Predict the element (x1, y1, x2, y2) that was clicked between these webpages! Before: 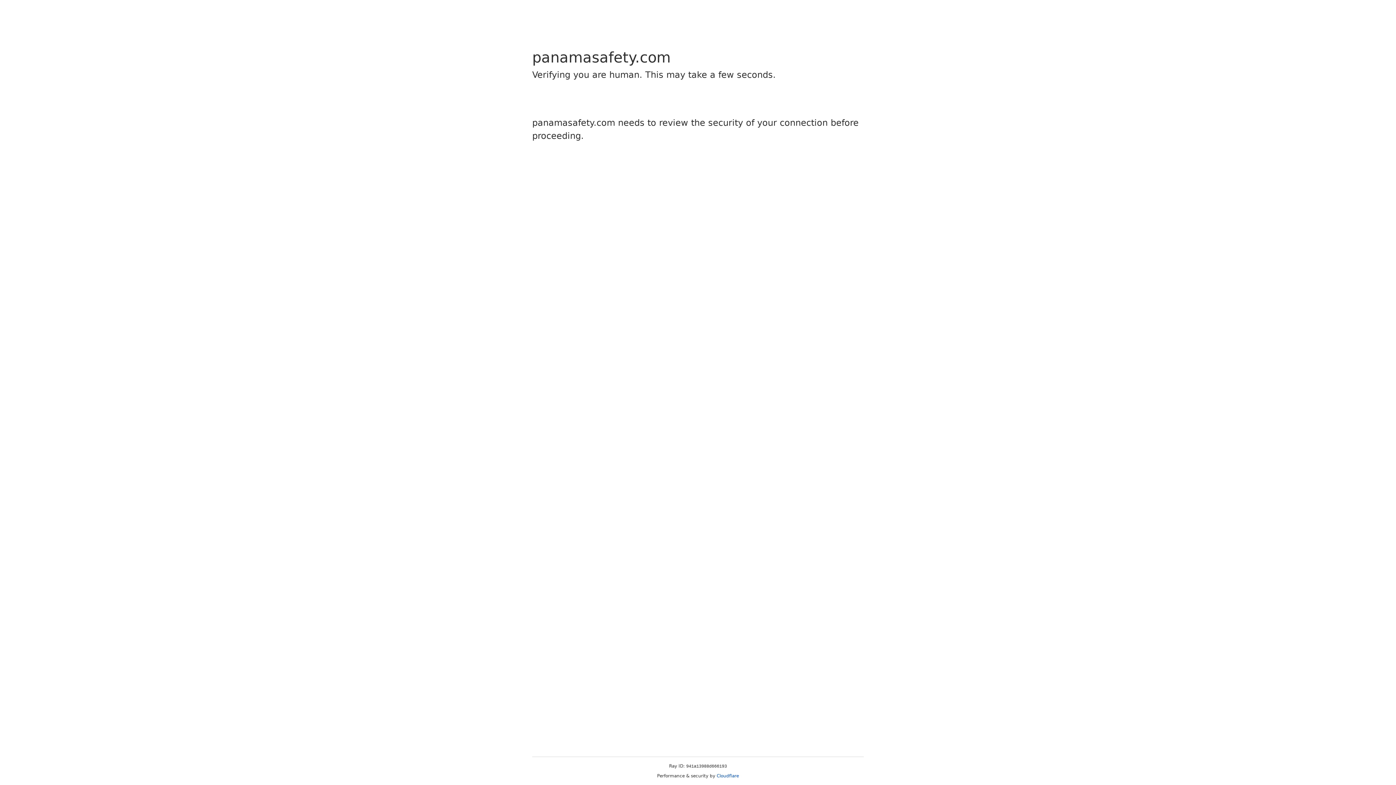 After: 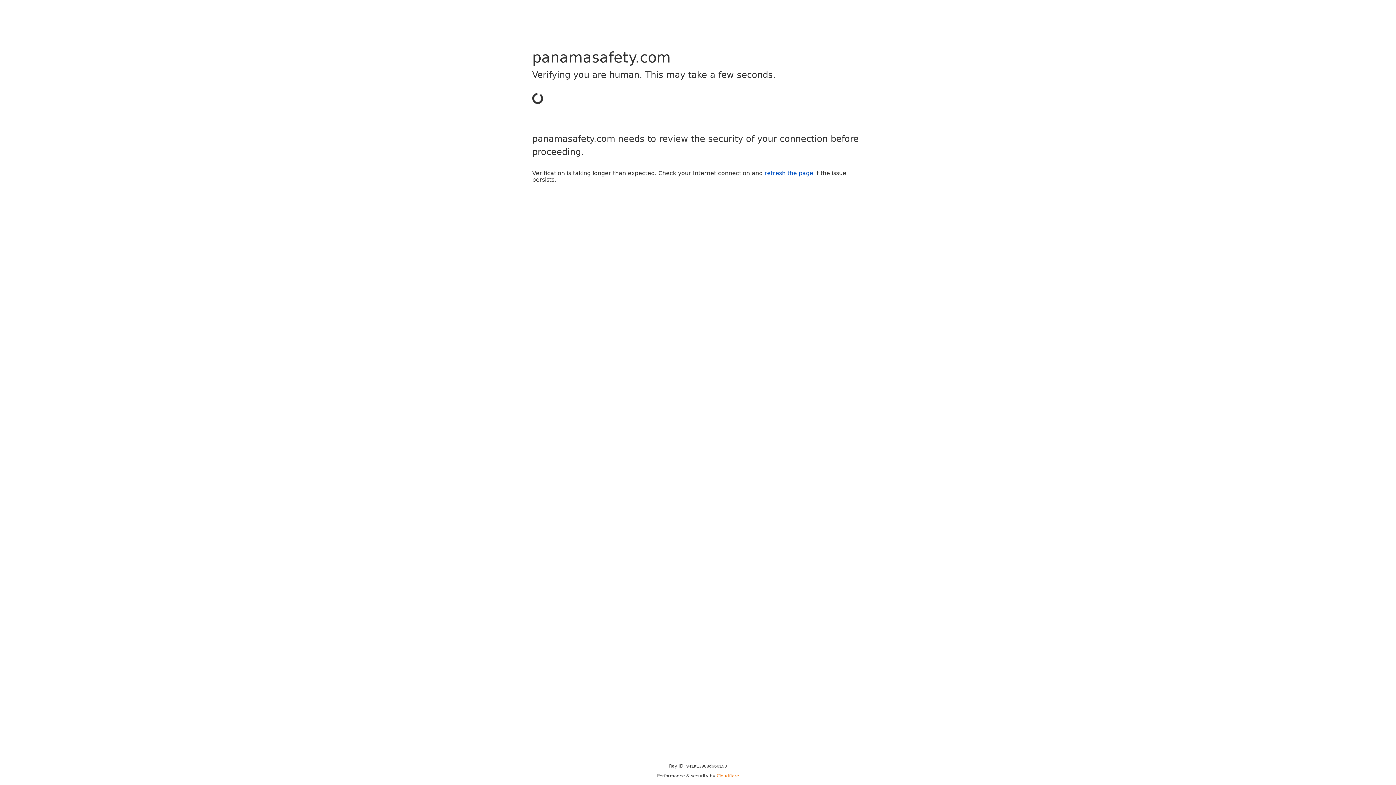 Action: label: Cloudflare bbox: (716, 773, 739, 778)